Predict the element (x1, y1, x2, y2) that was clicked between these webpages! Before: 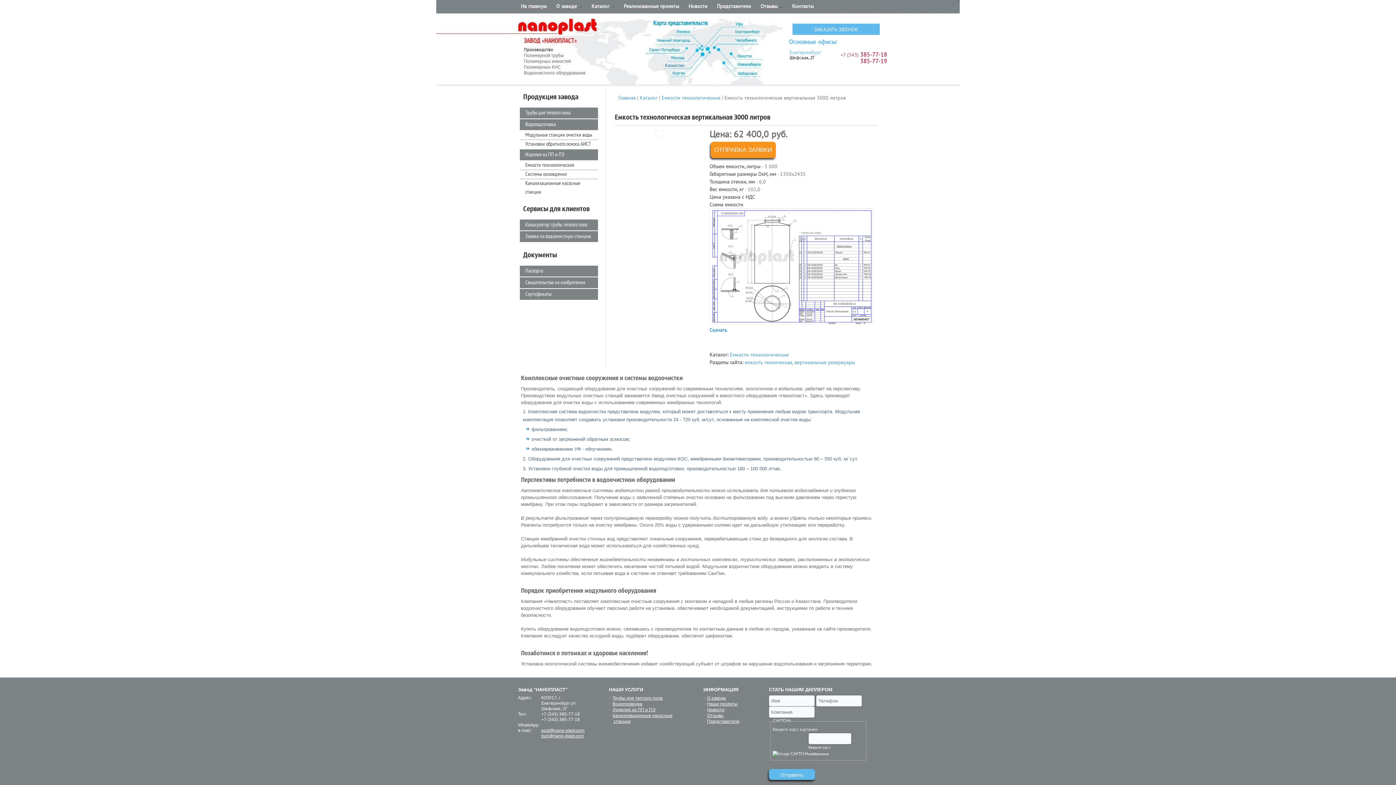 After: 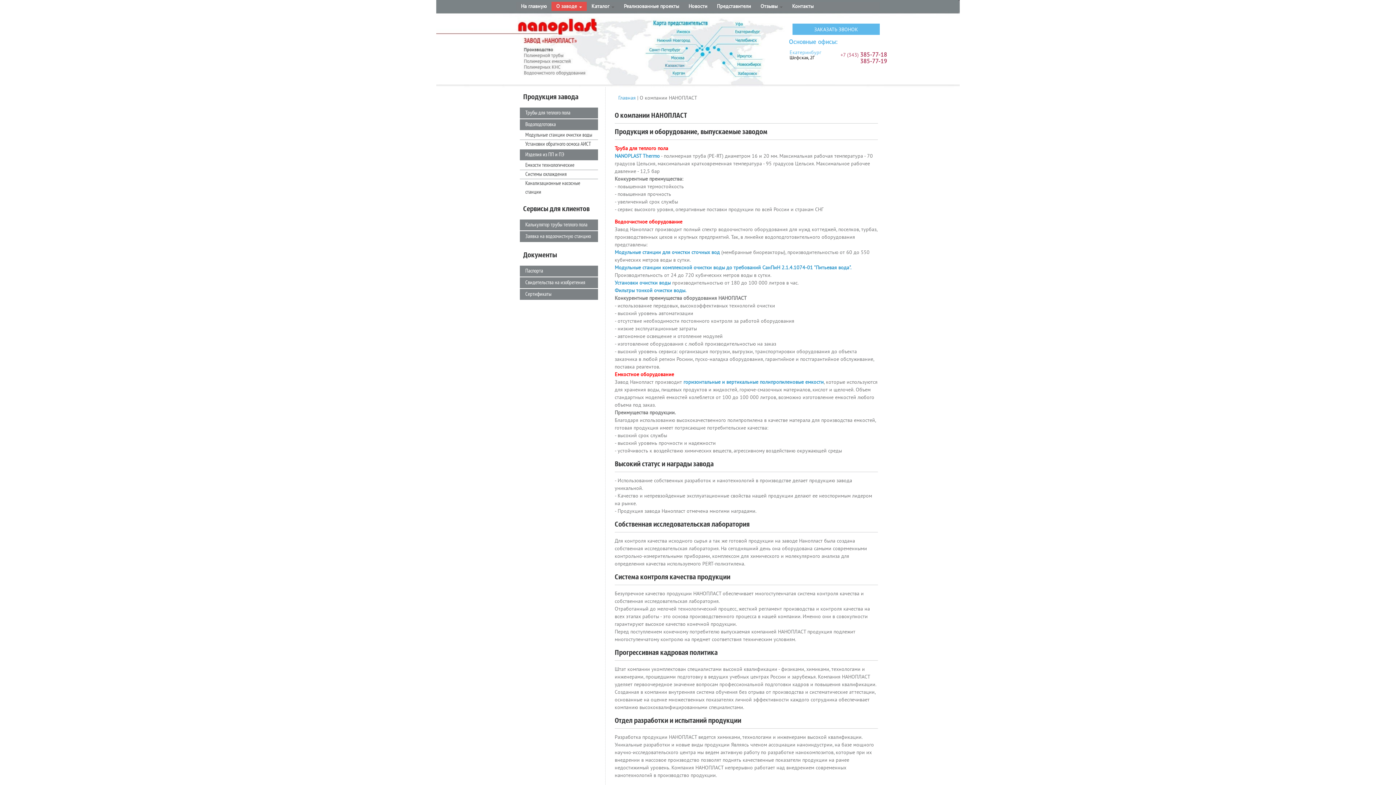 Action: label: О заводе  bbox: (551, 1, 586, 10)